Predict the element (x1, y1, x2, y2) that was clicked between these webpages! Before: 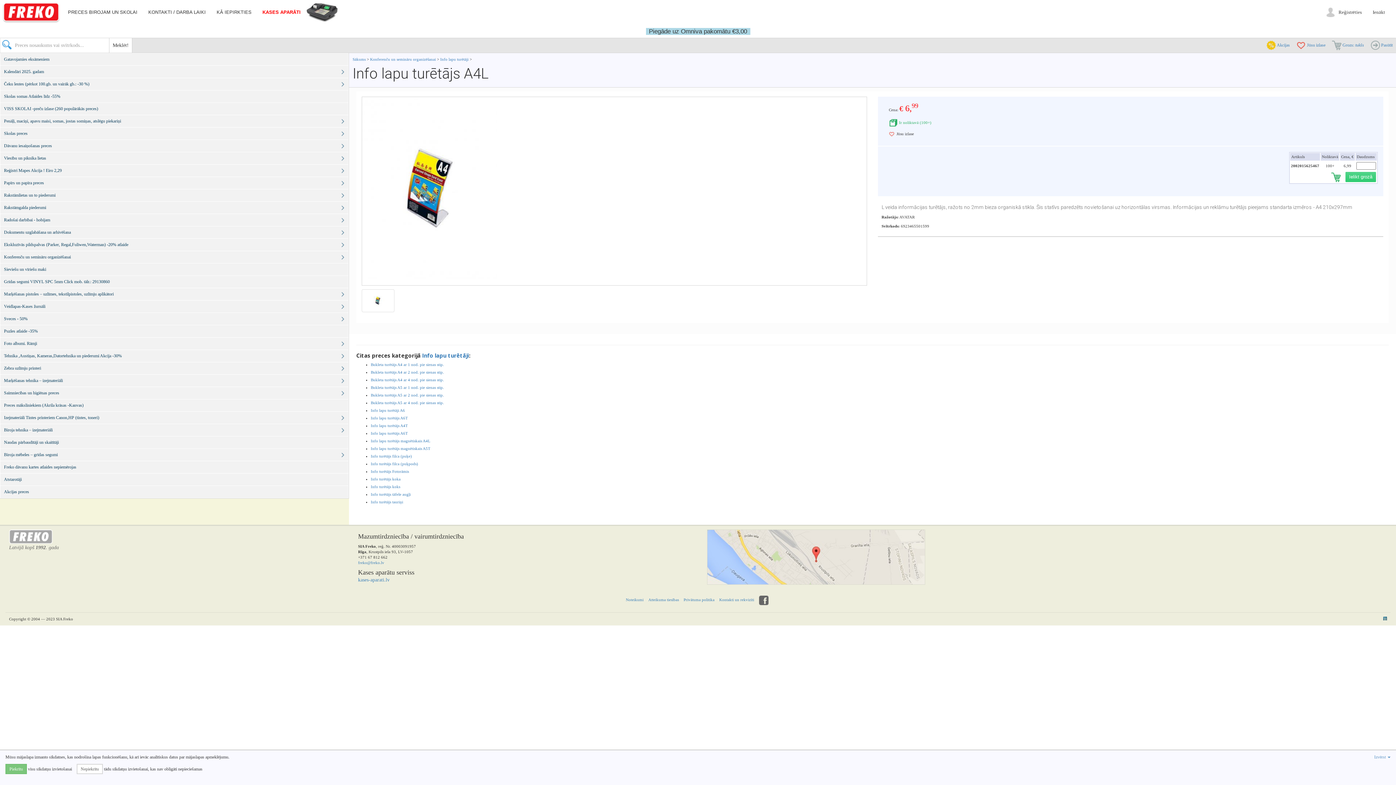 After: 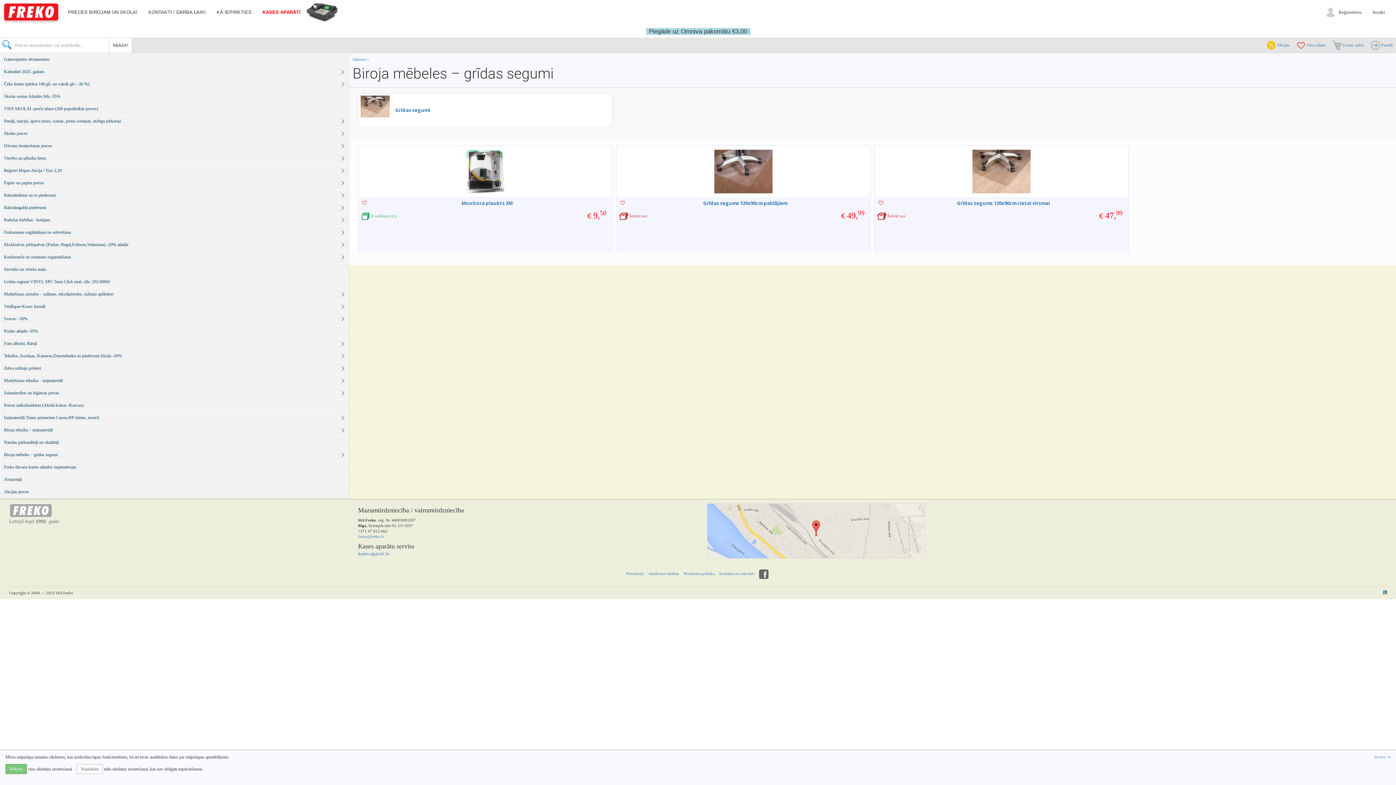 Action: label: Biroja mēbeles – grīdas segumi bbox: (0, 449, 348, 461)